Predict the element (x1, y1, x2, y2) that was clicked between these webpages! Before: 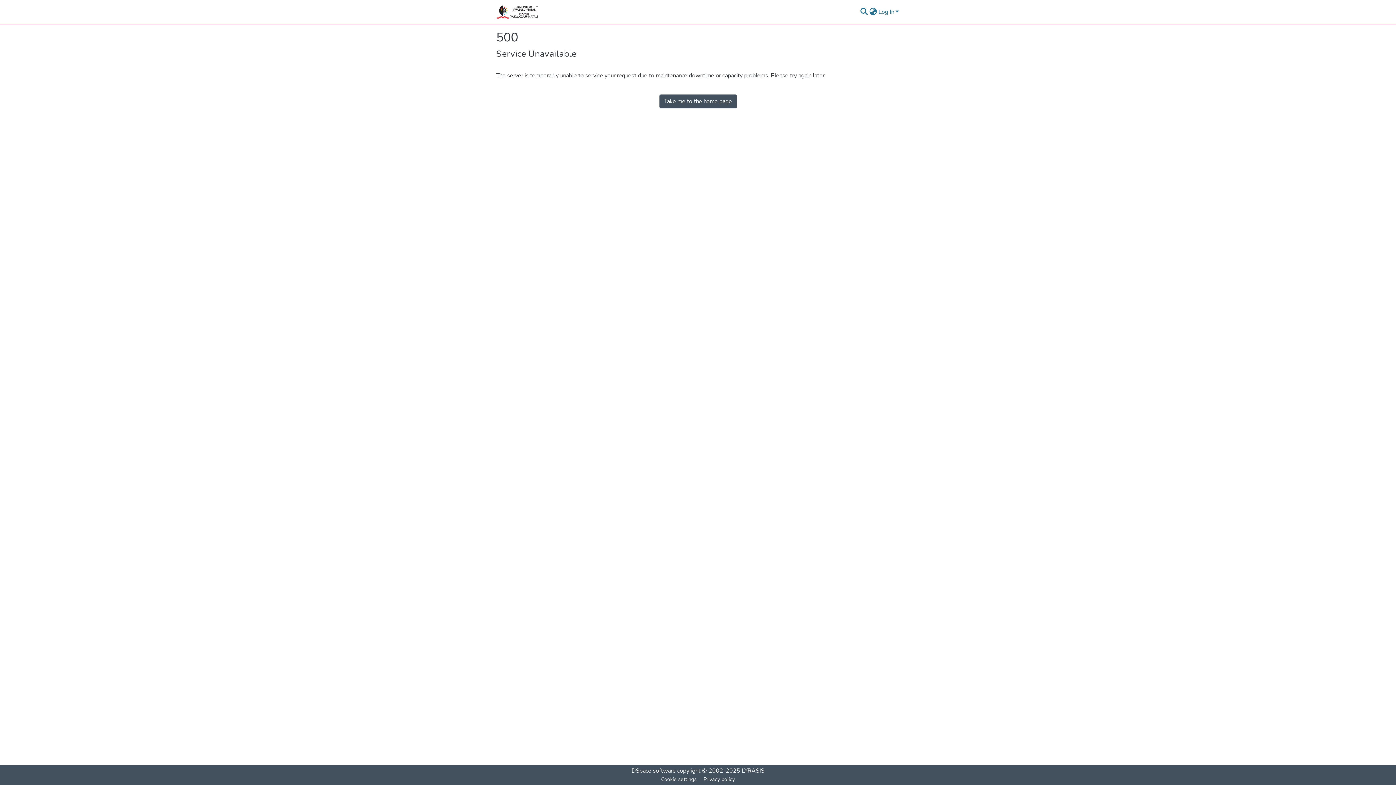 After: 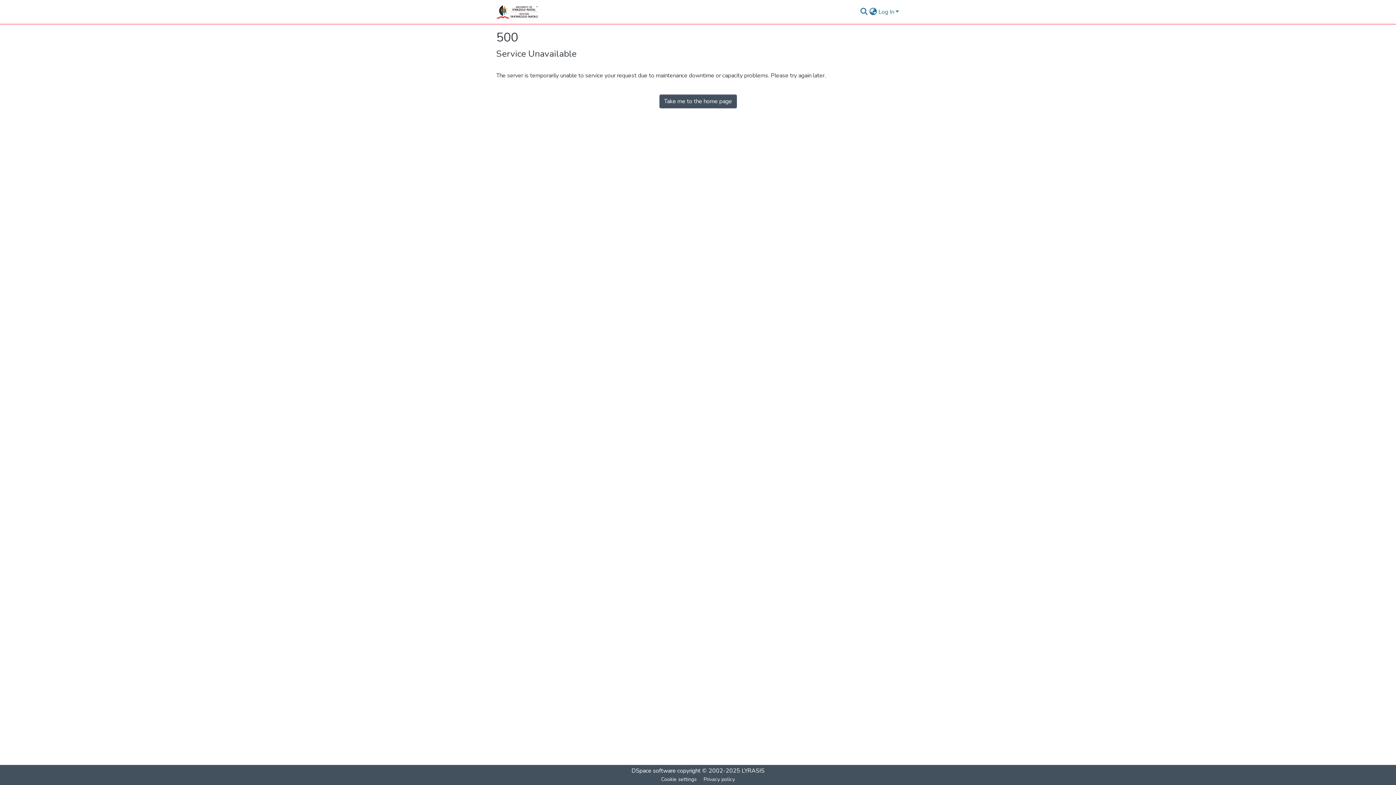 Action: bbox: (659, 94, 736, 108) label: Take me to the home page